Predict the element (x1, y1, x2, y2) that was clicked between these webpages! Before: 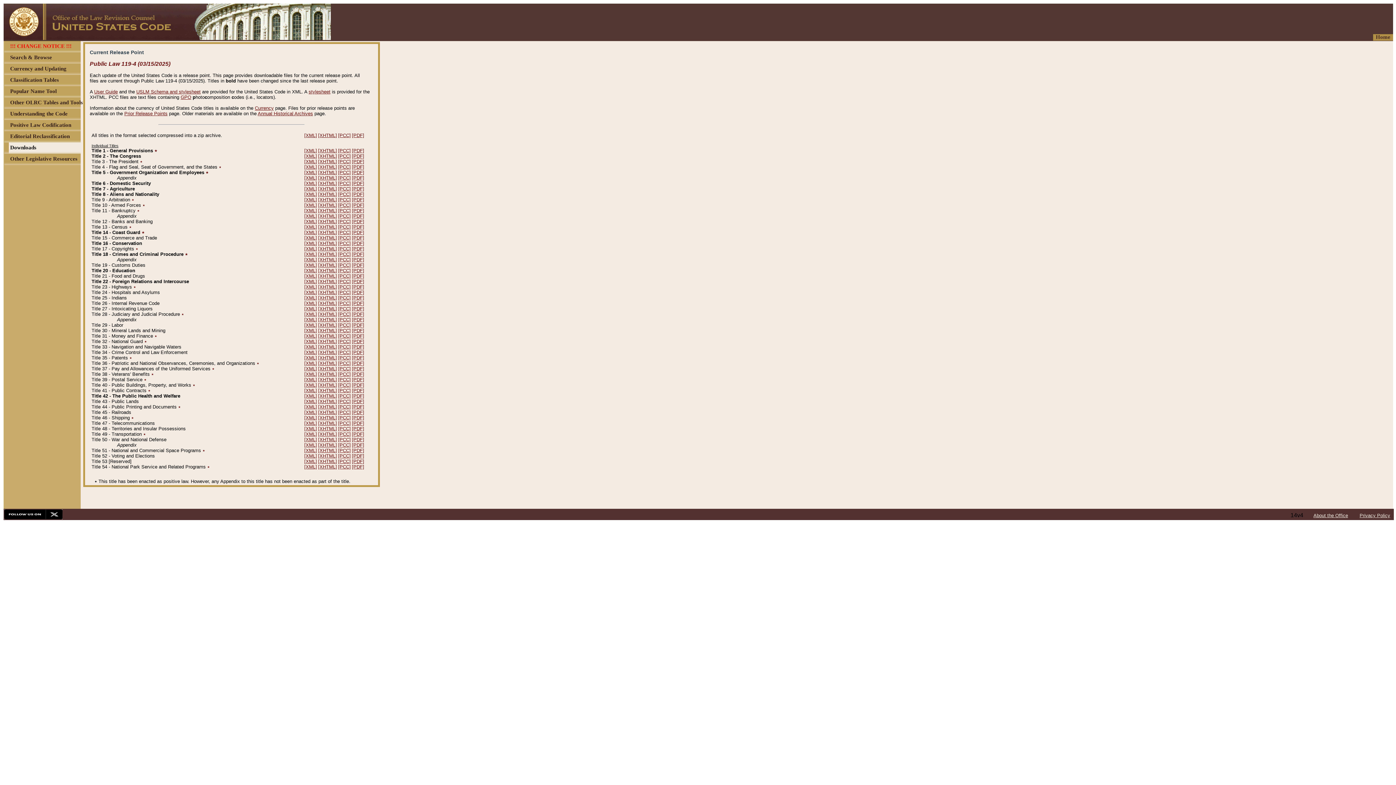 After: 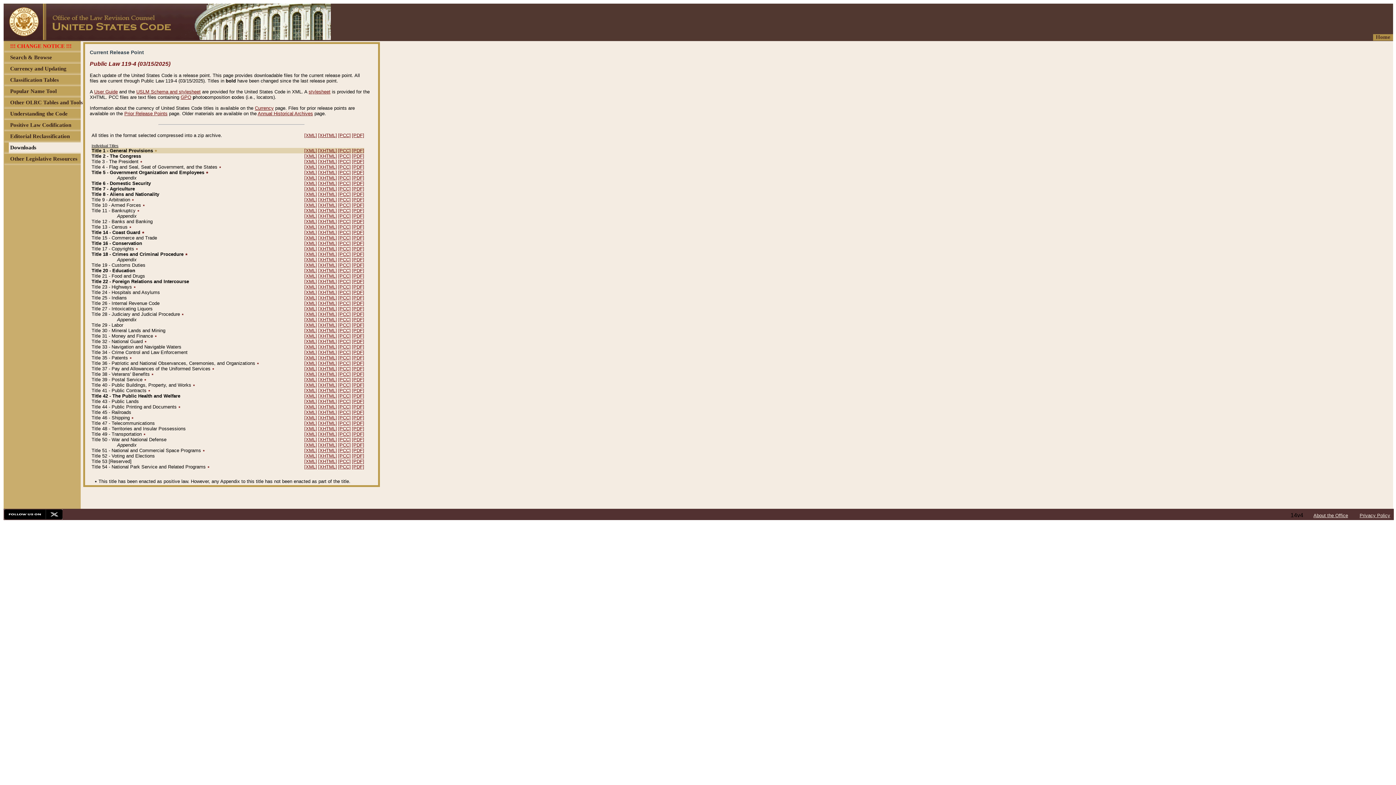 Action: label: ٭ bbox: (154, 148, 157, 153)